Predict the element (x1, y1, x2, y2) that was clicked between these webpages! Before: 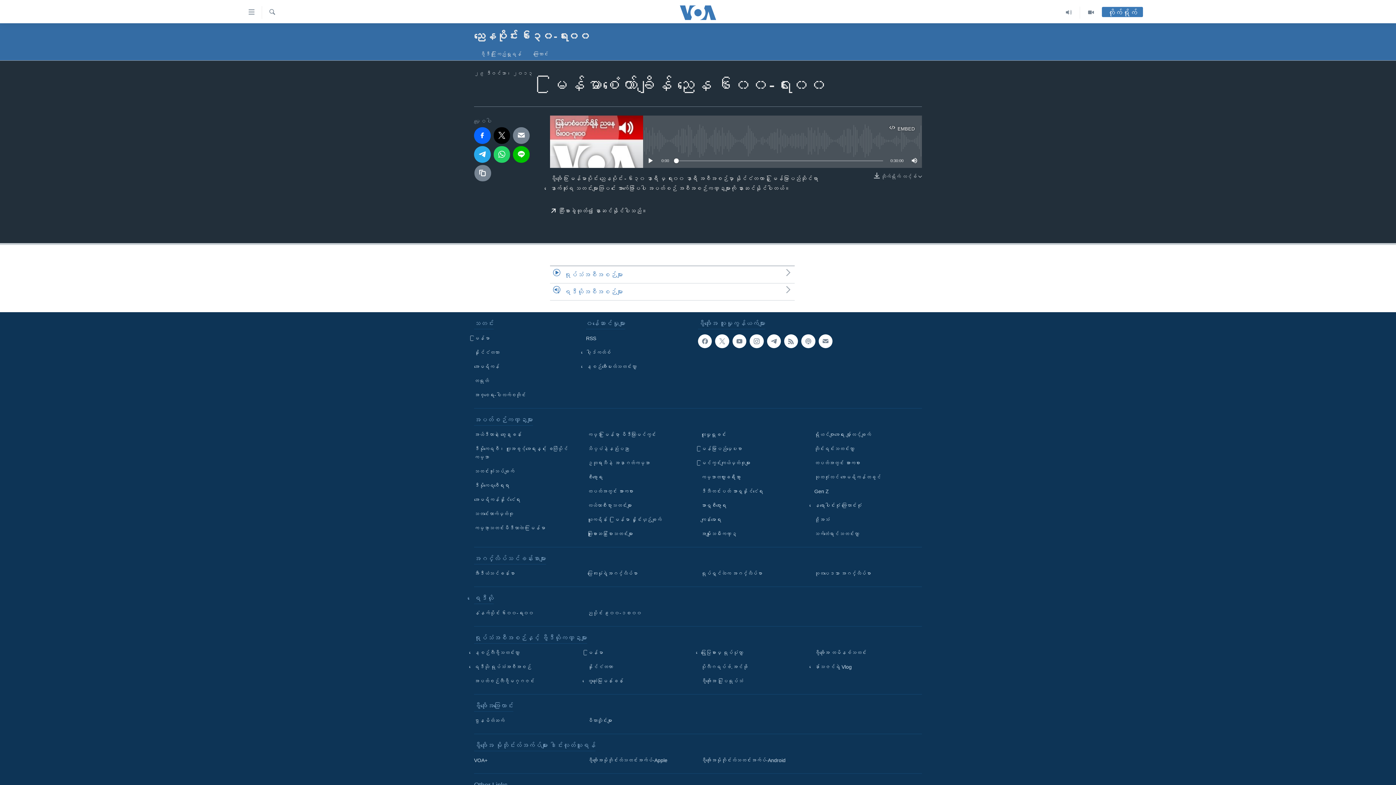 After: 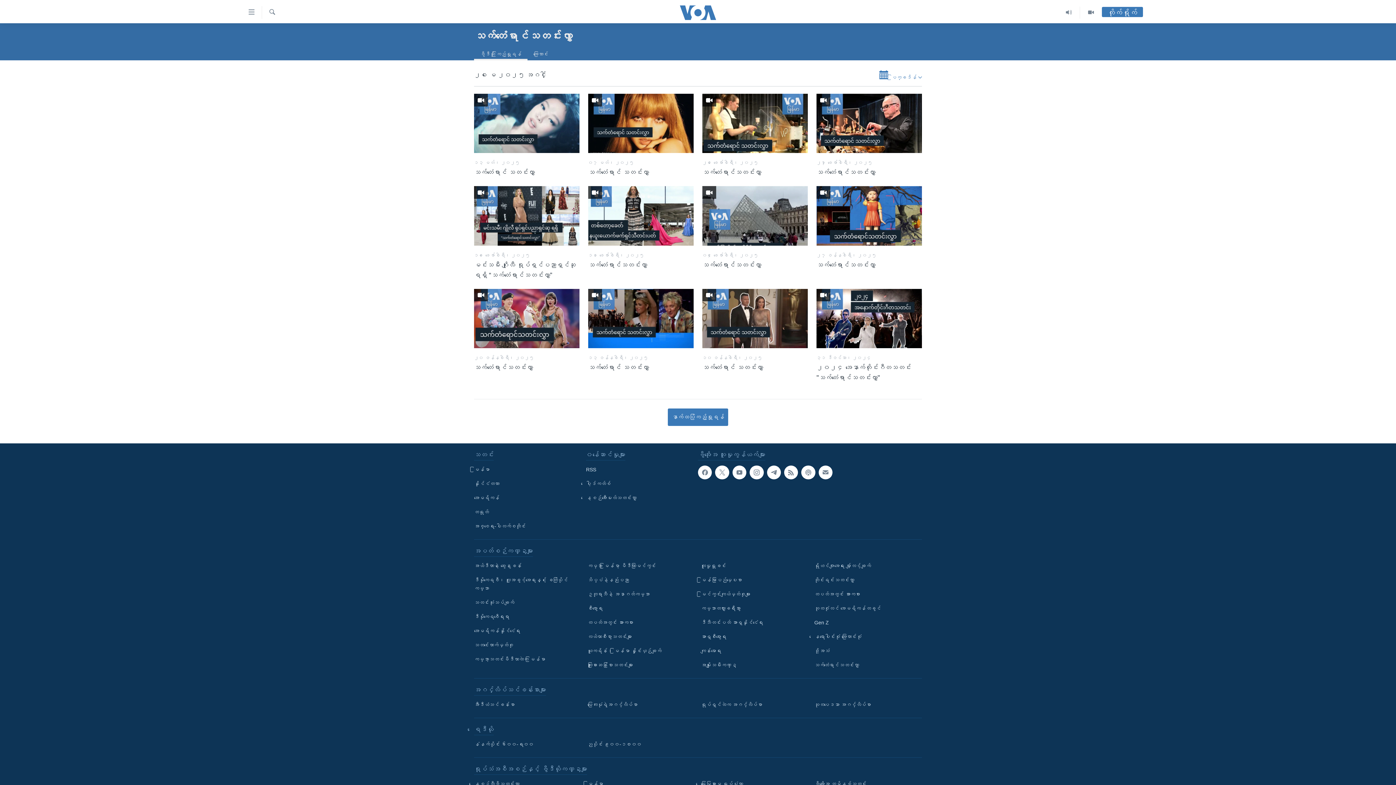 Action: bbox: (814, 530, 917, 538) label: သက်တံရောင်သတင်းလွှာ